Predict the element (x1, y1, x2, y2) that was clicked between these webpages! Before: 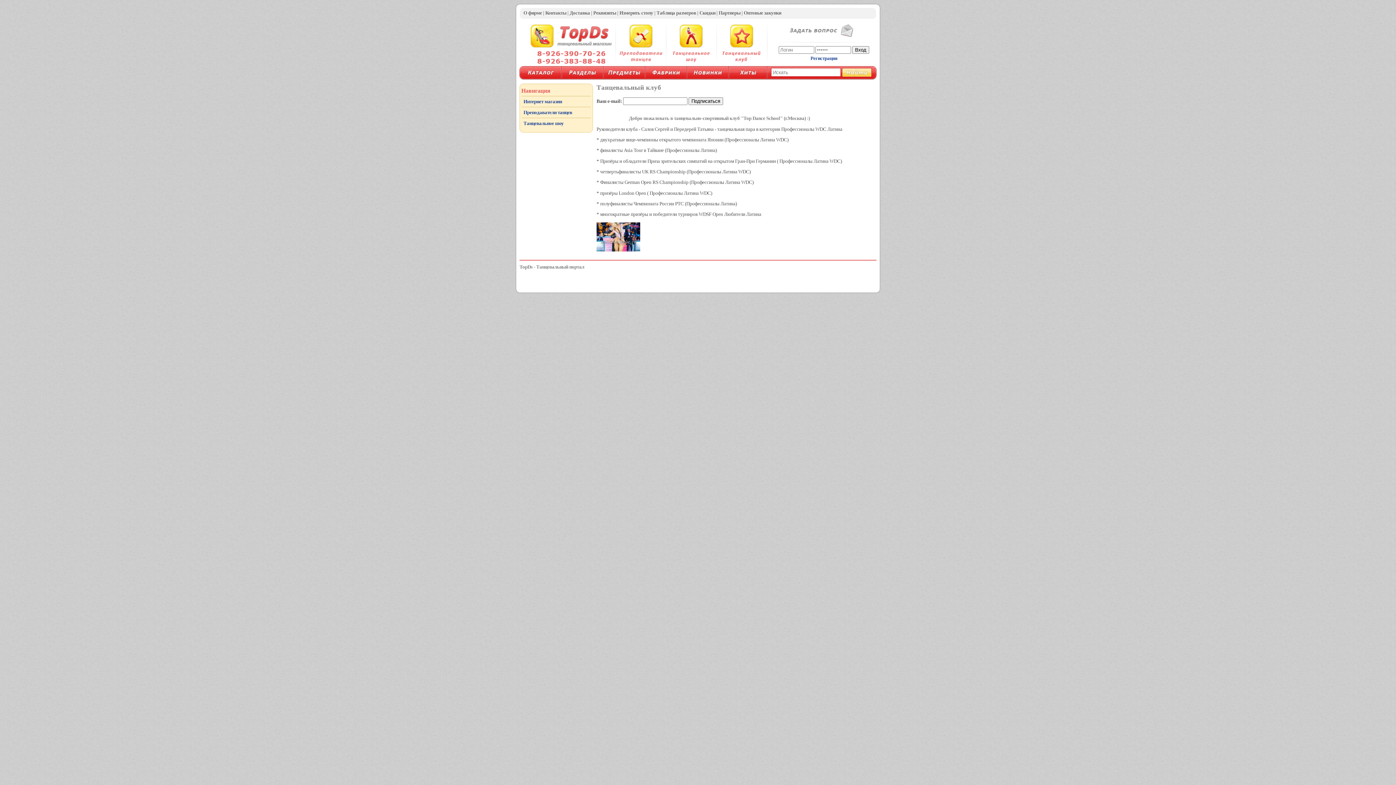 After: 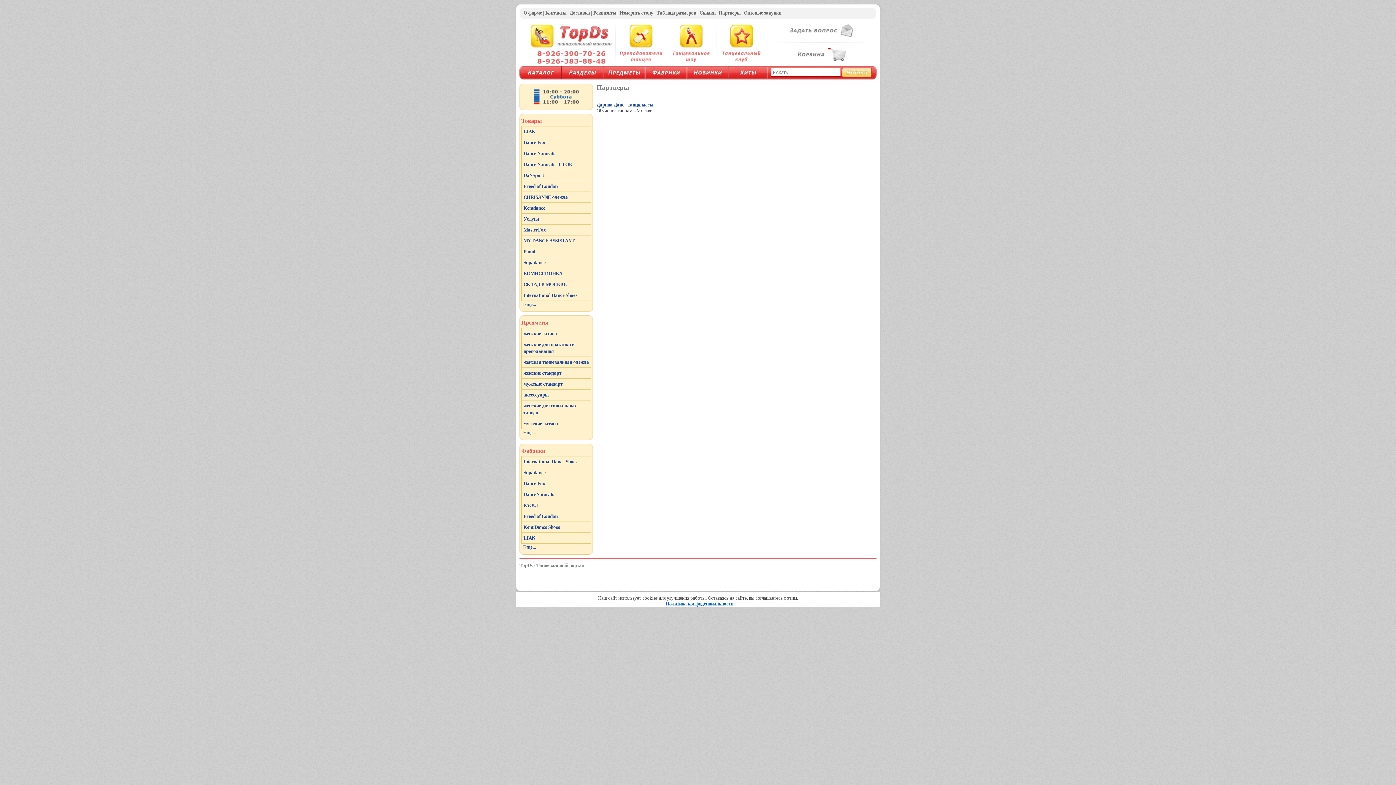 Action: label: Партнеры bbox: (718, 10, 740, 15)